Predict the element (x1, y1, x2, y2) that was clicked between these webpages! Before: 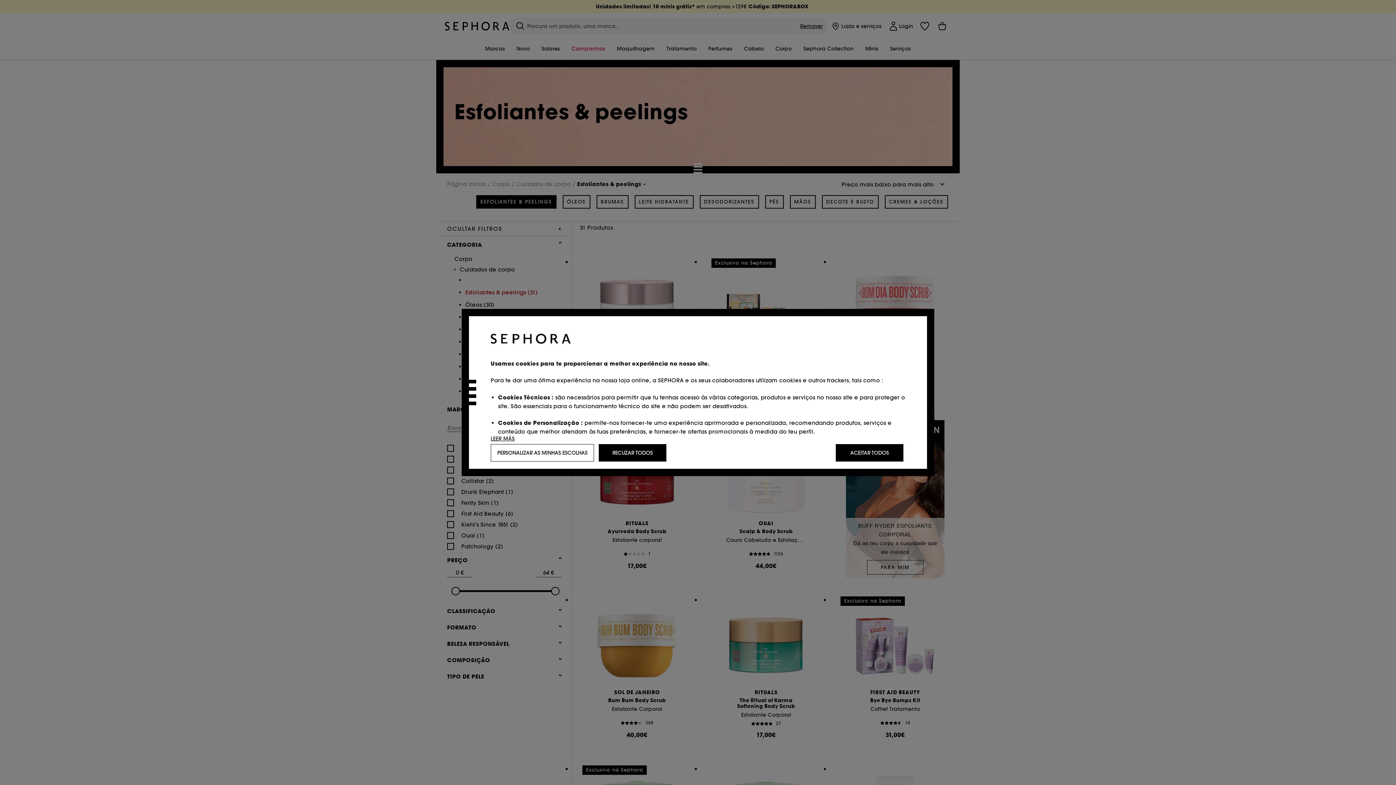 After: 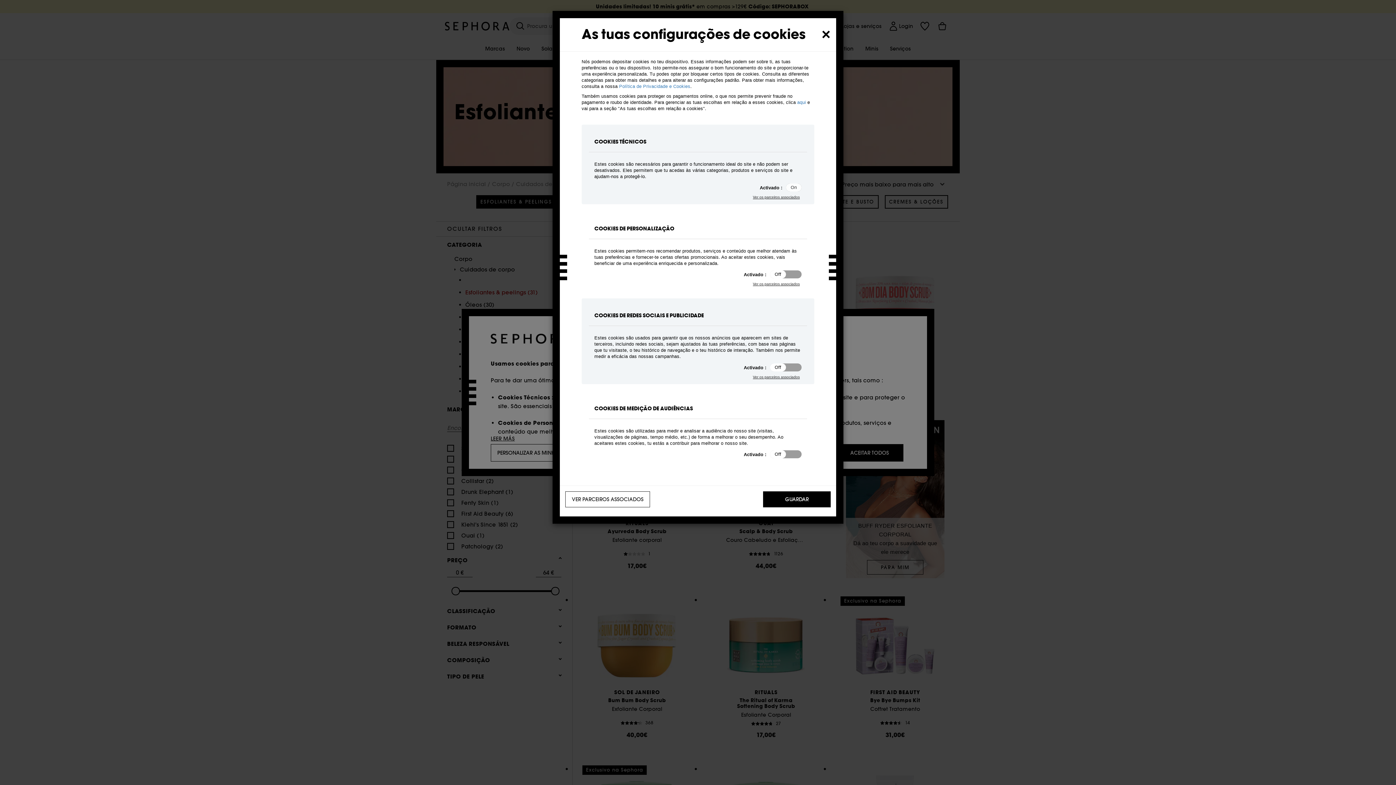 Action: bbox: (490, 444, 594, 461) label: PERSONALIZAR AS MINHAS ESCOLHAS